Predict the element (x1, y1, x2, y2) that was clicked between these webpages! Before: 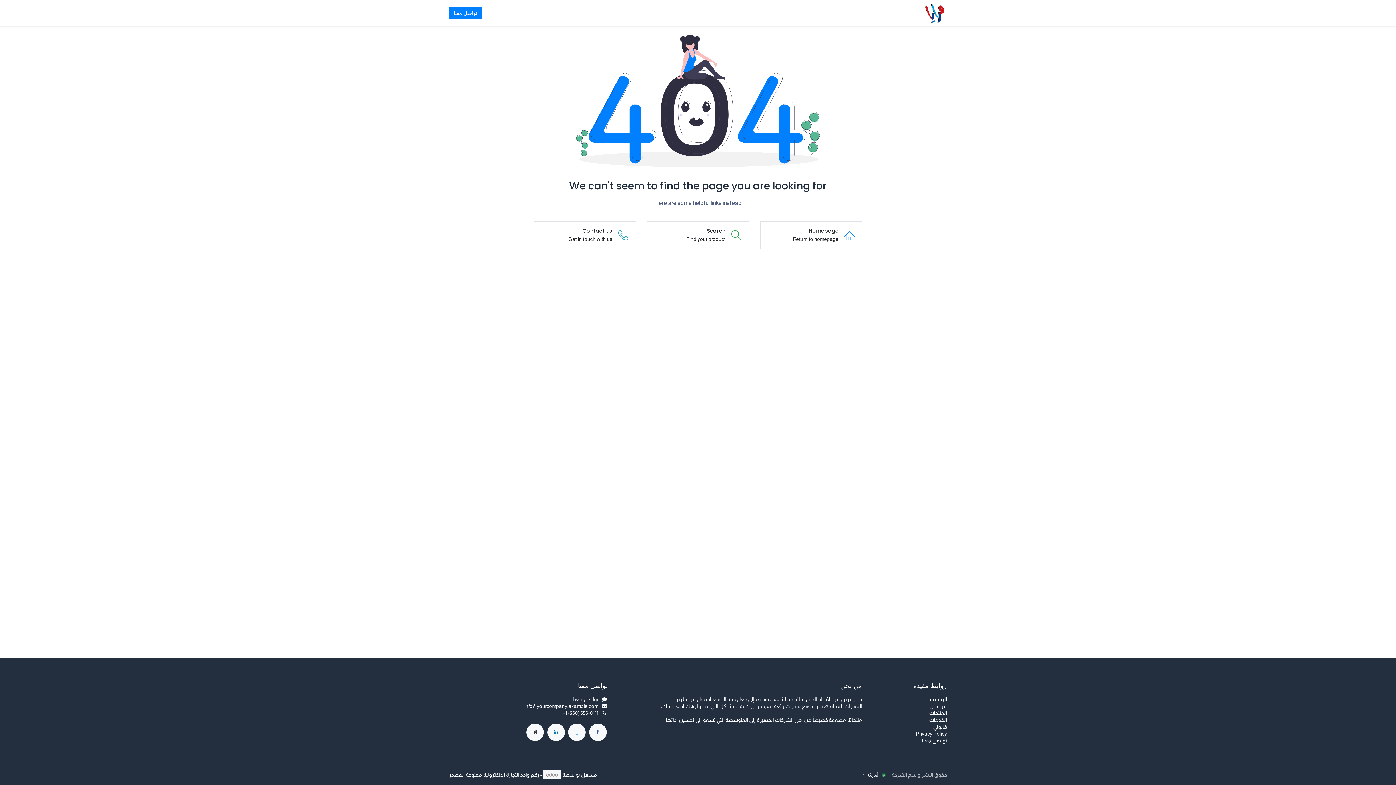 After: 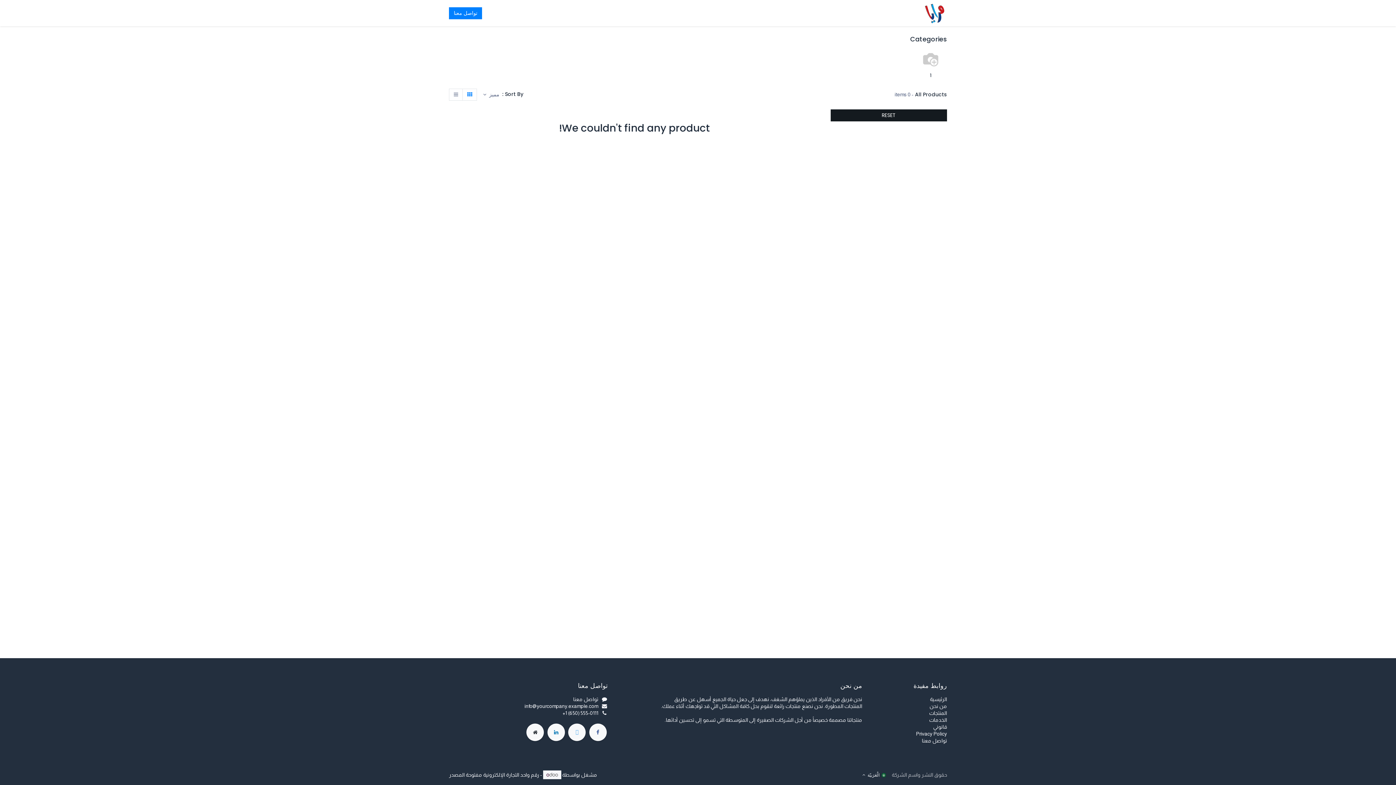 Action: label: المتجر bbox: (873, 6, 892, 18)